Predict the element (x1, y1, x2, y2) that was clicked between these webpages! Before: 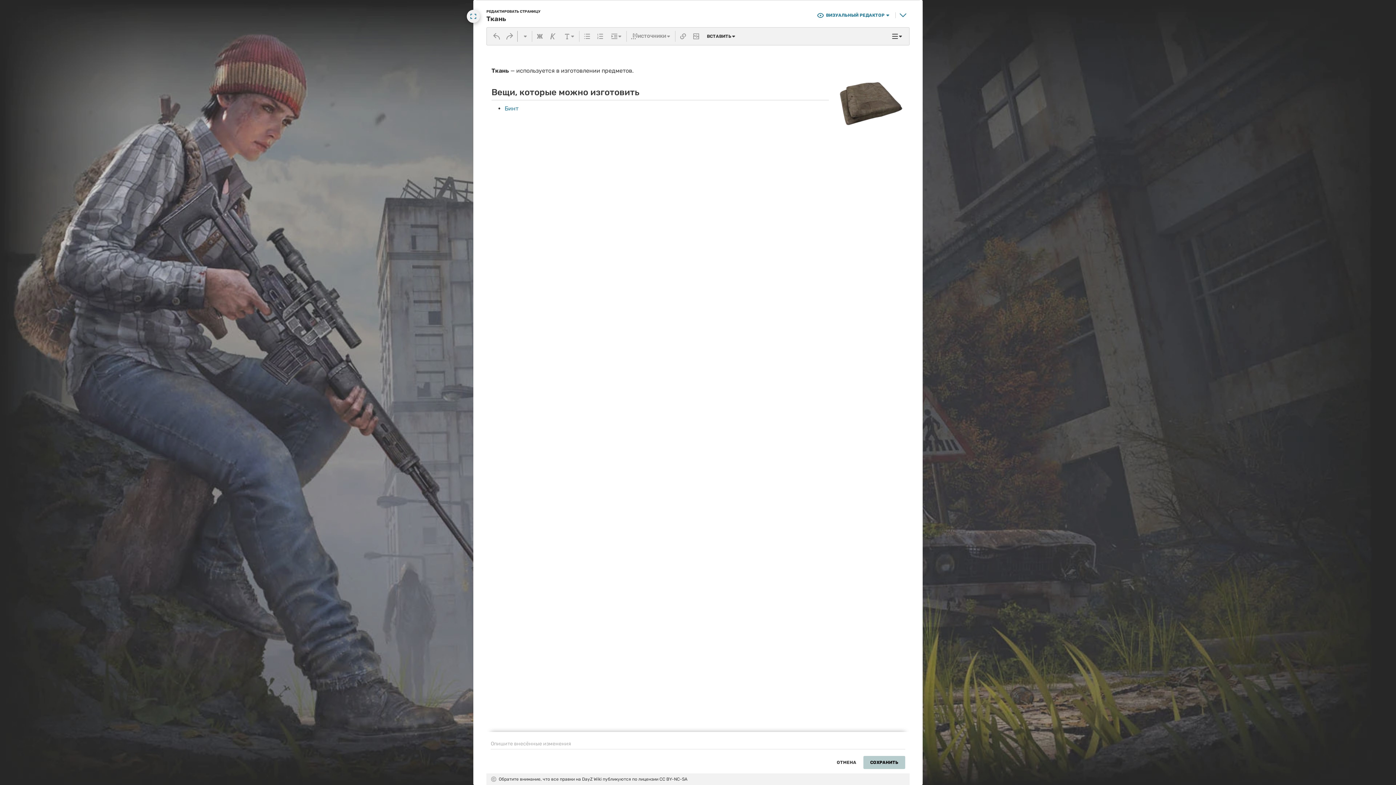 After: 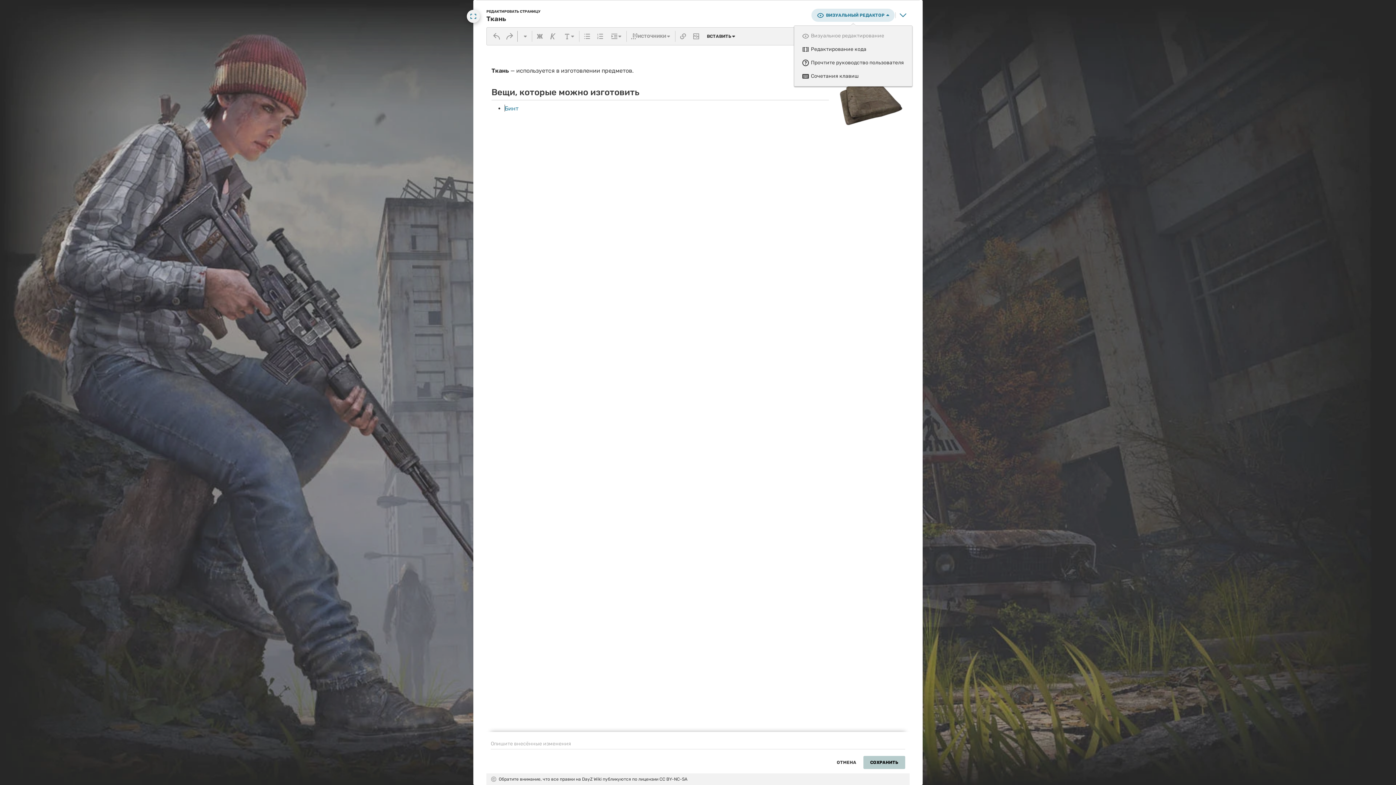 Action: bbox: (811, 8, 894, 21) label: ВИЗУАЛЬНЫЙ РЕДАКТОР